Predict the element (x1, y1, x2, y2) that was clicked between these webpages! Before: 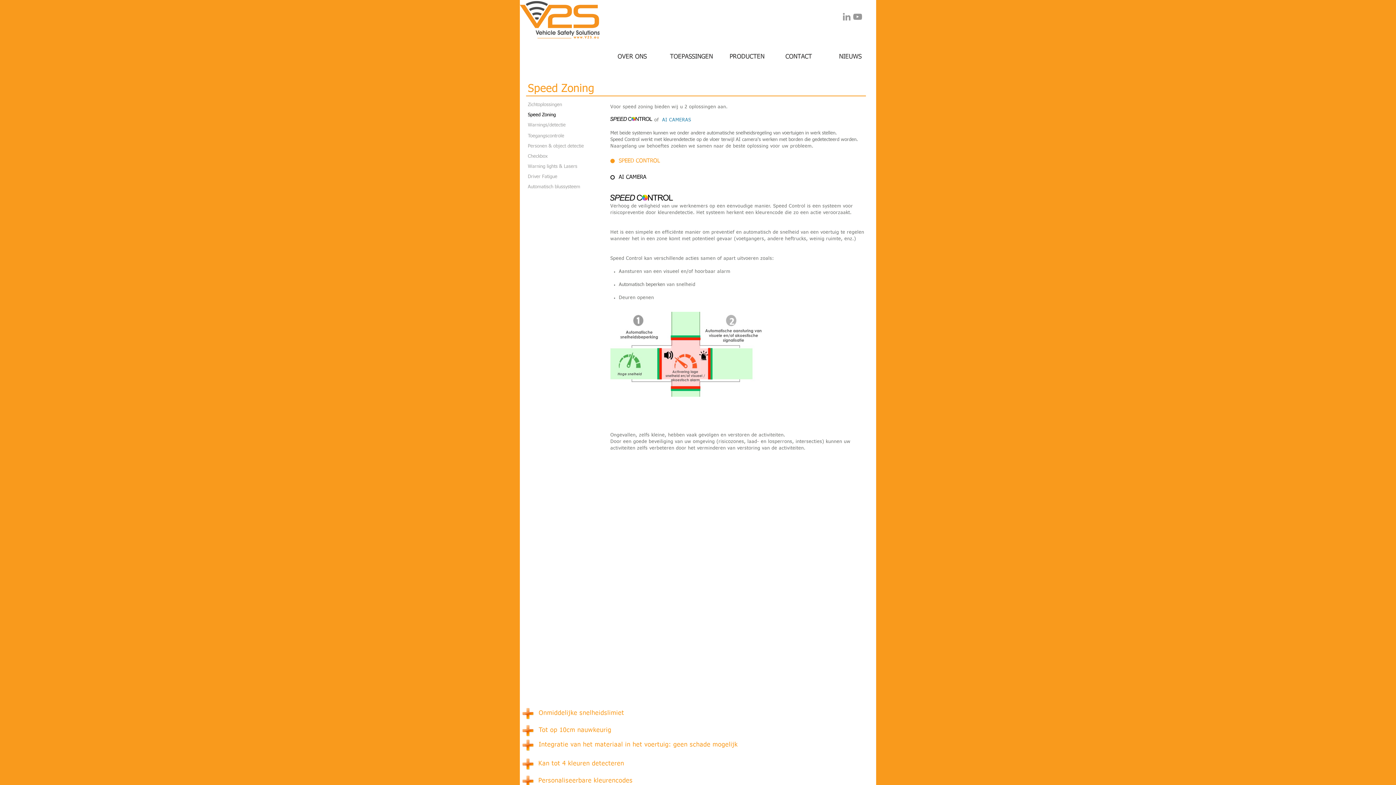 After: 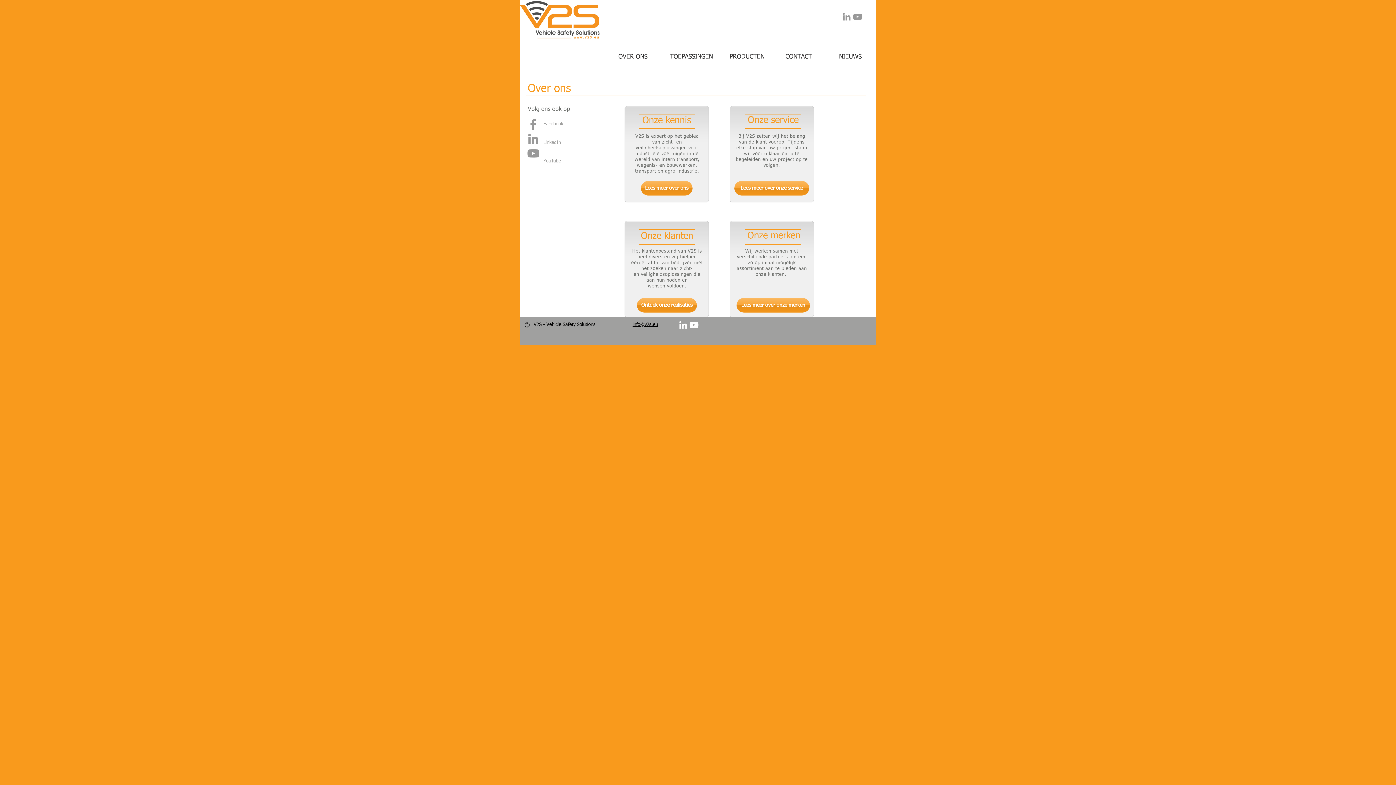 Action: label: OVER ONS bbox: (610, 49, 654, 64)